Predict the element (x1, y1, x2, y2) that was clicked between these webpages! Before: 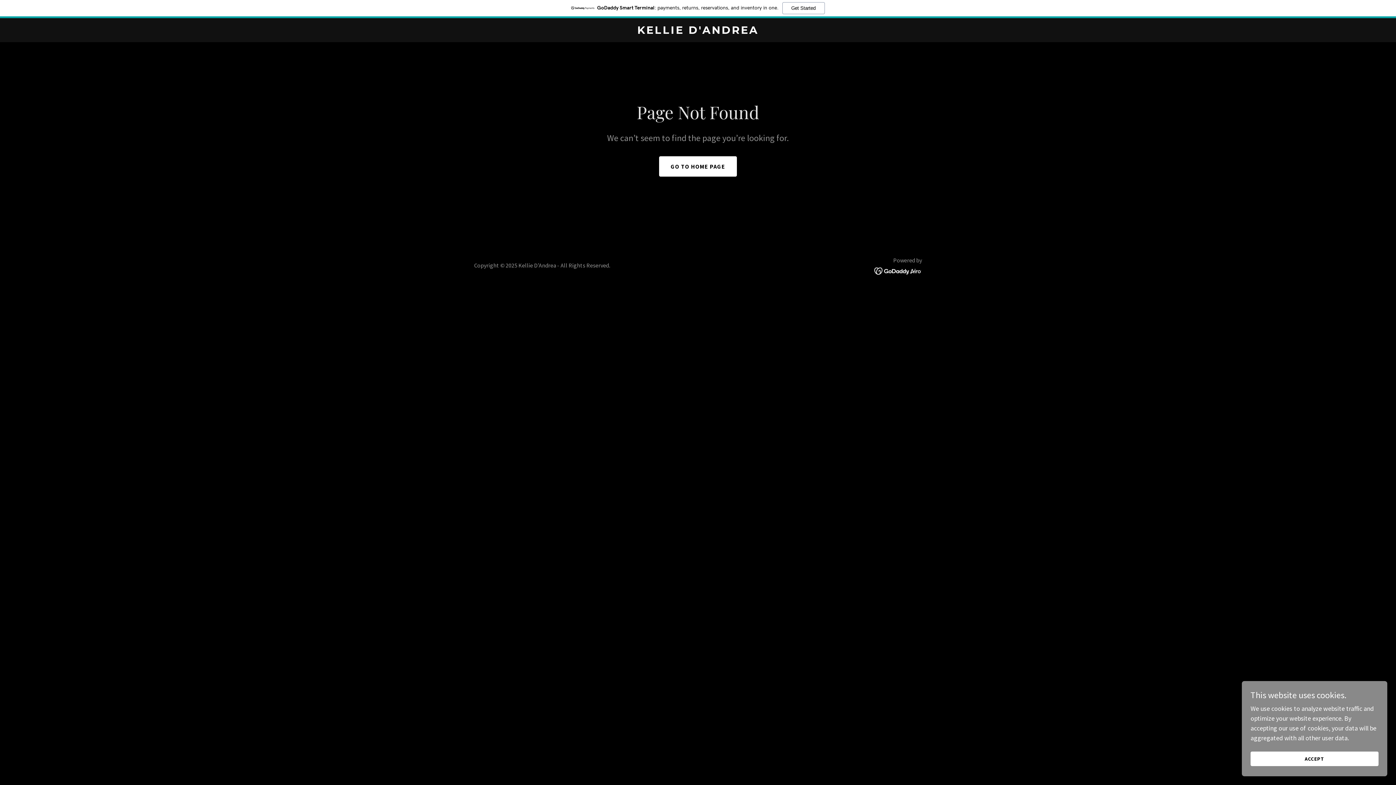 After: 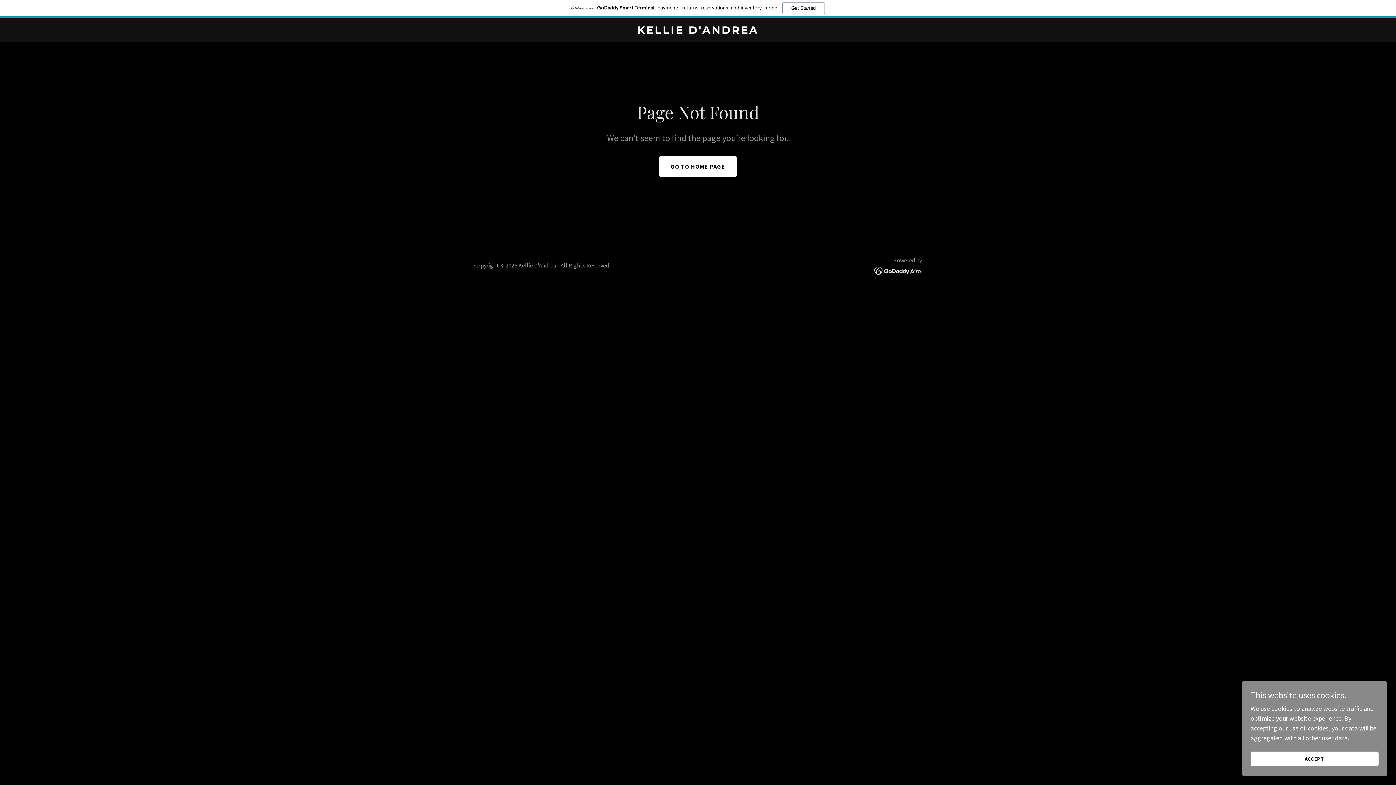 Action: bbox: (874, 266, 922, 274)